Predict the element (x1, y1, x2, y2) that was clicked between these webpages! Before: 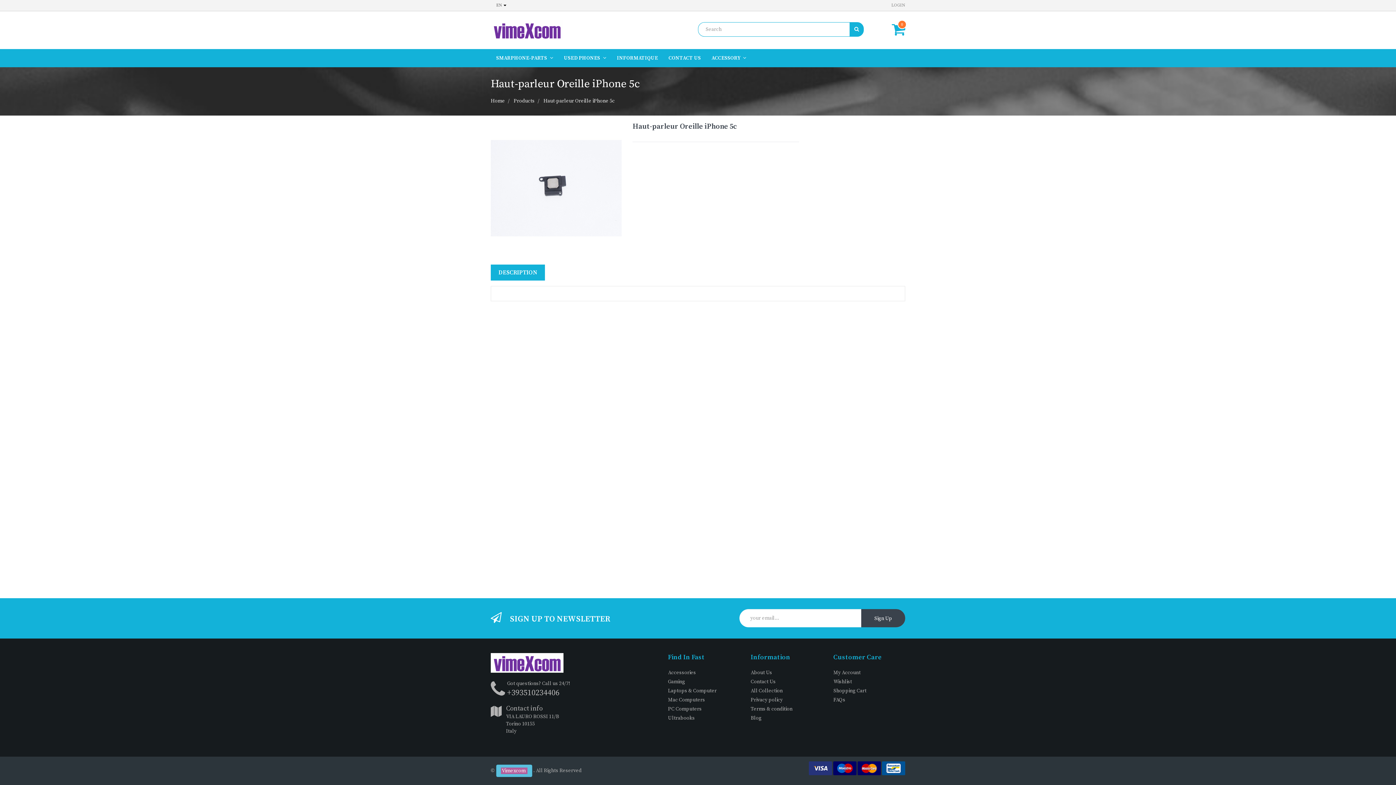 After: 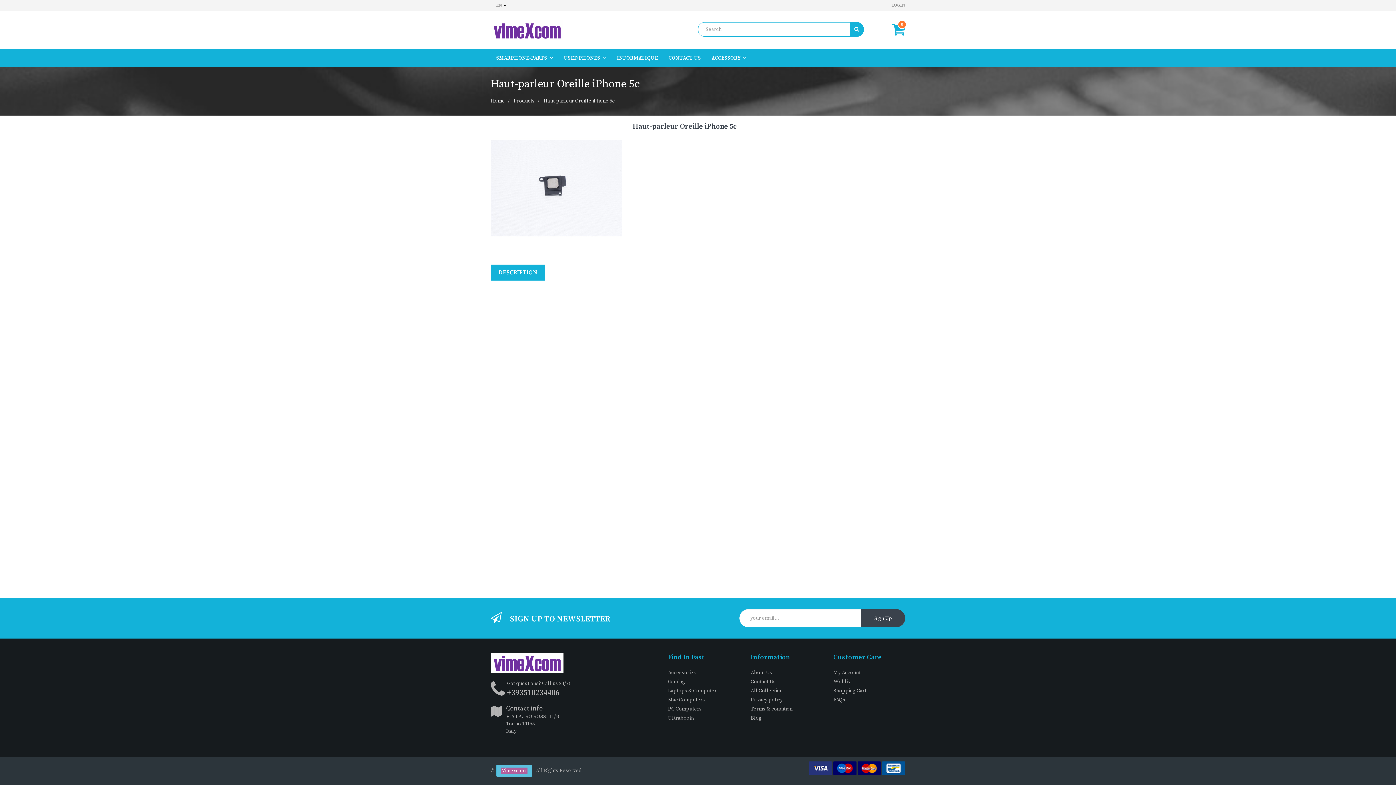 Action: bbox: (668, 688, 716, 694) label: Laptops & Computer